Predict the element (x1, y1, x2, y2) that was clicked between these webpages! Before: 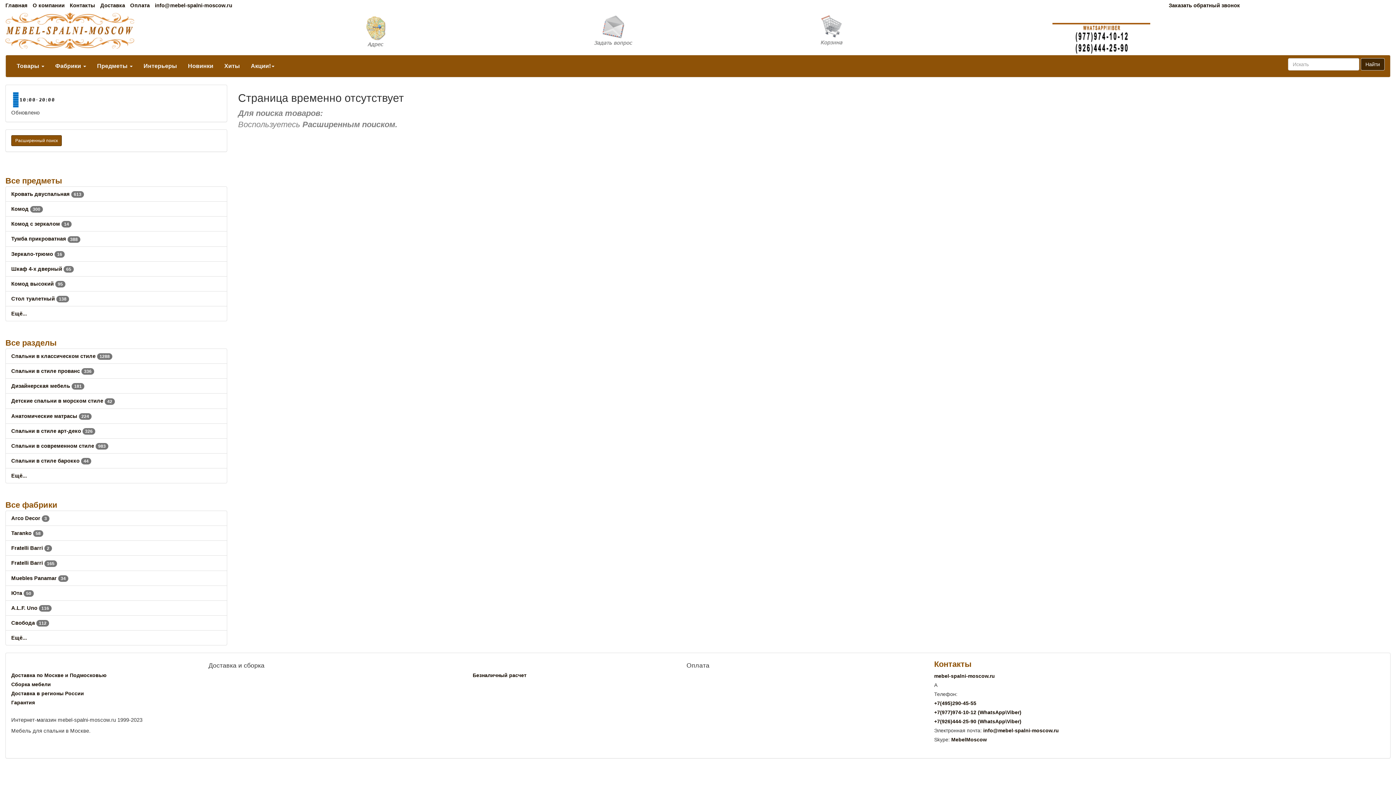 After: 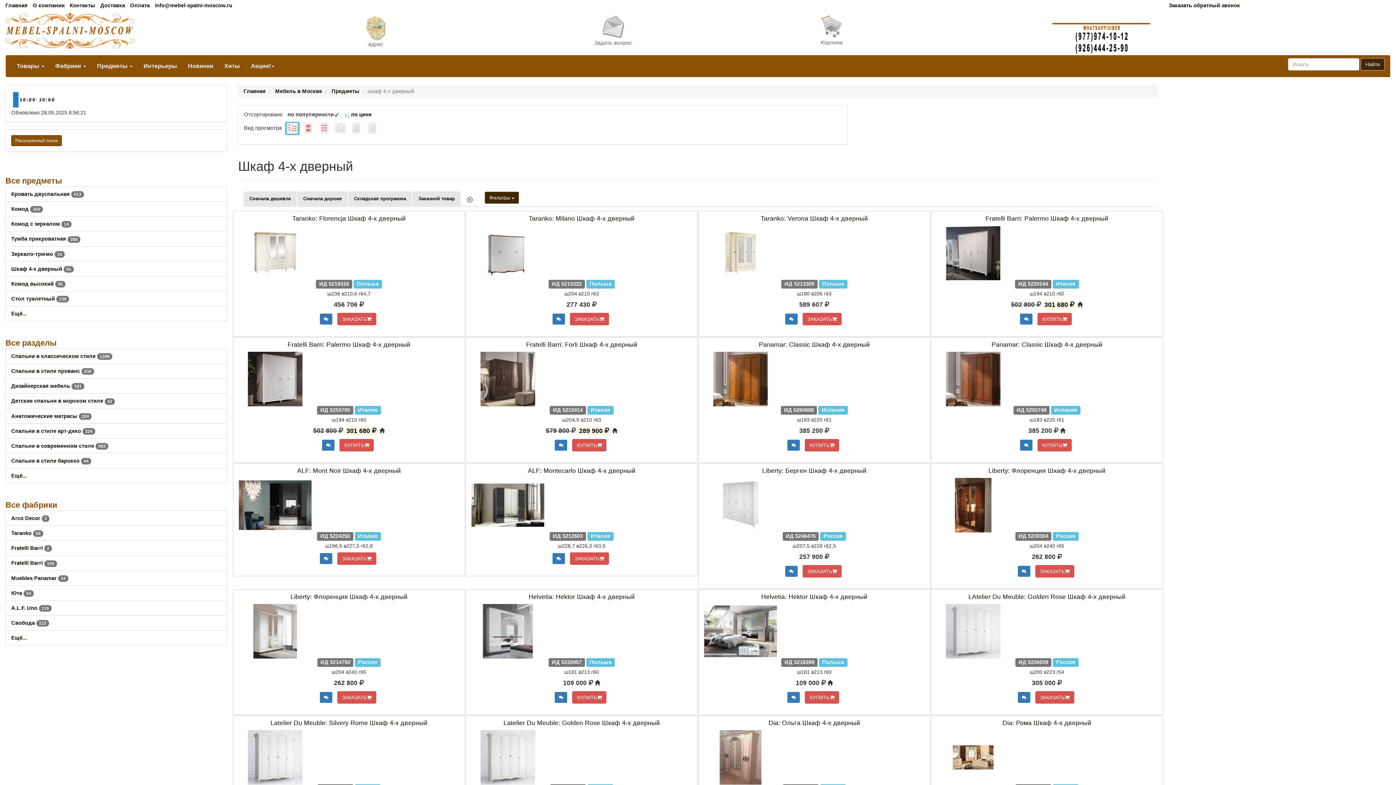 Action: bbox: (11, 266, 73, 271) label: Шкаф 4-х дверный 65